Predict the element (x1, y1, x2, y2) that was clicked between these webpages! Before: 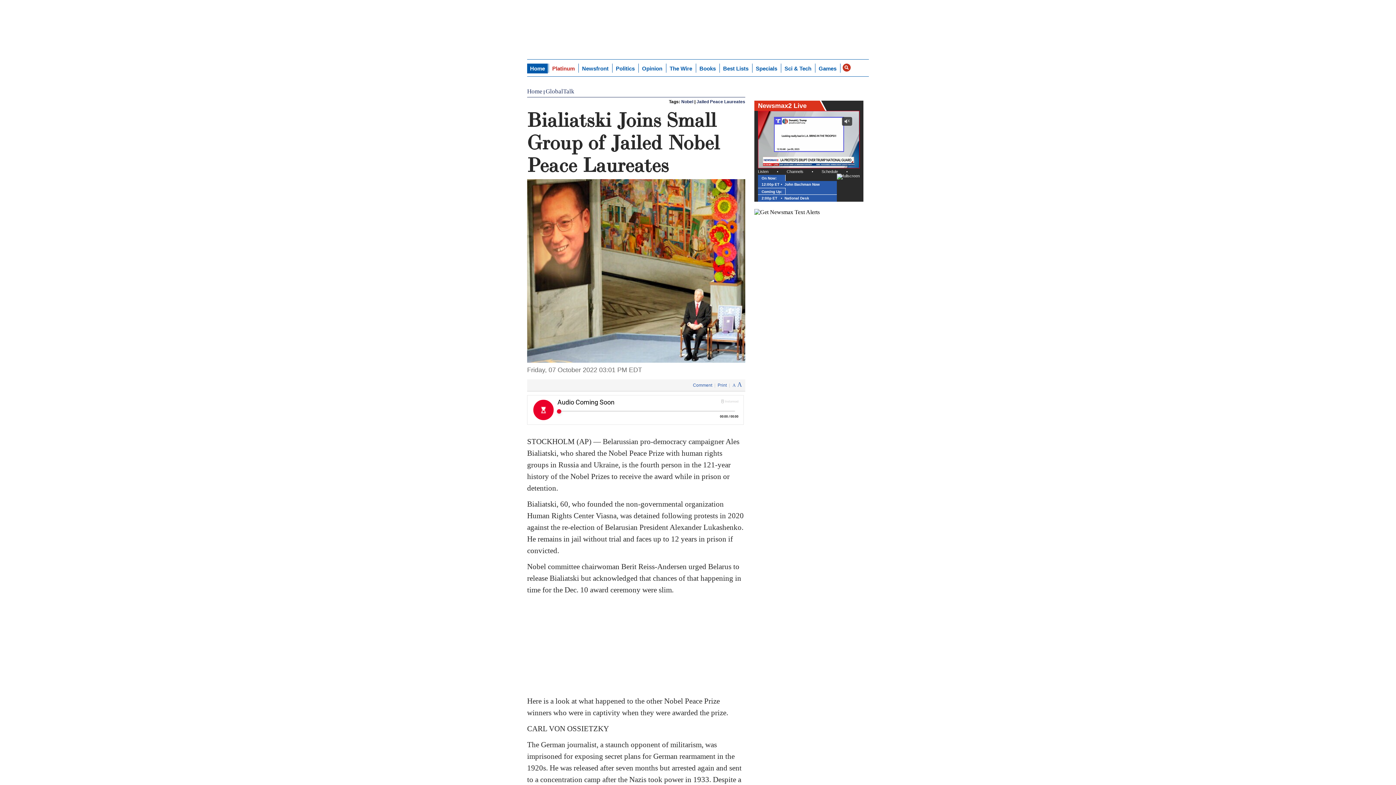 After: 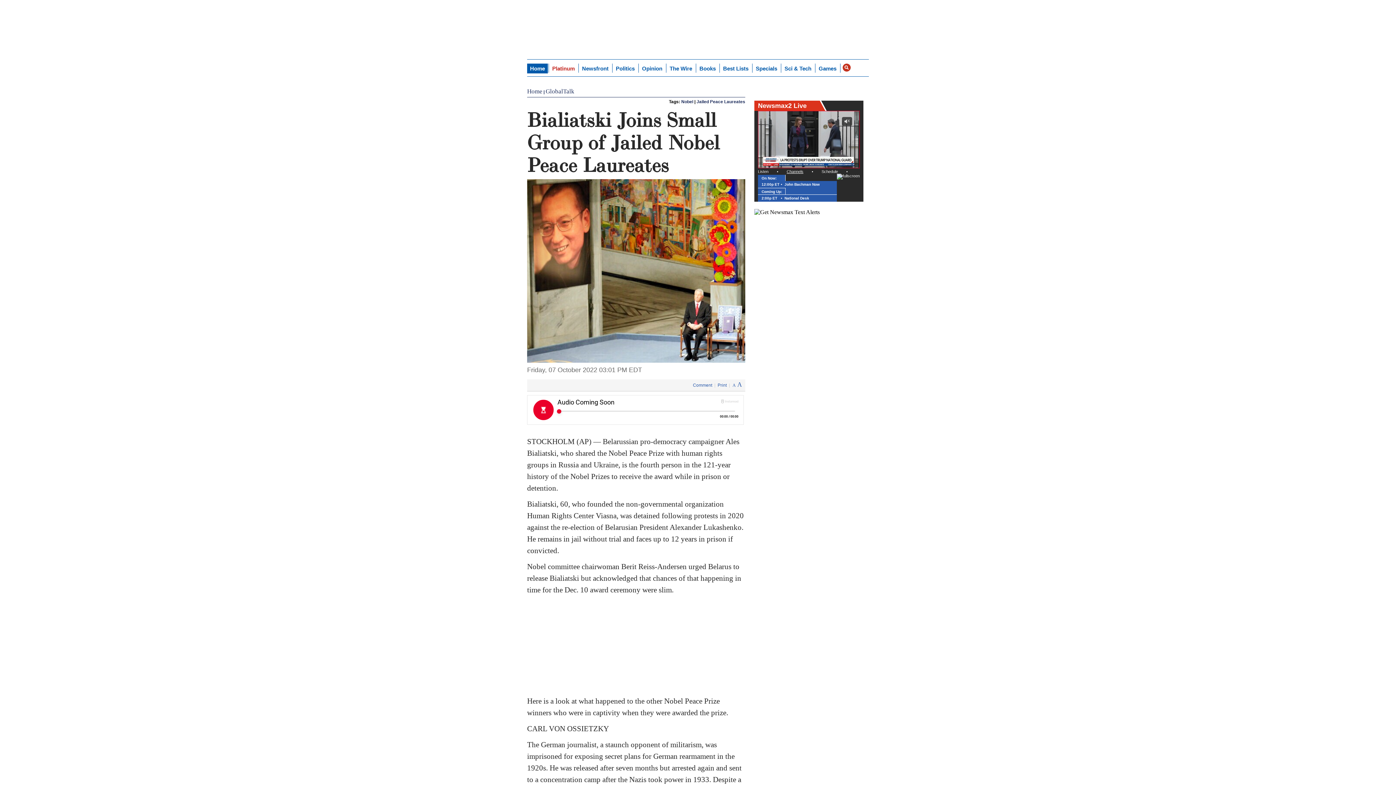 Action: bbox: (786, 169, 803, 173) label: Channels